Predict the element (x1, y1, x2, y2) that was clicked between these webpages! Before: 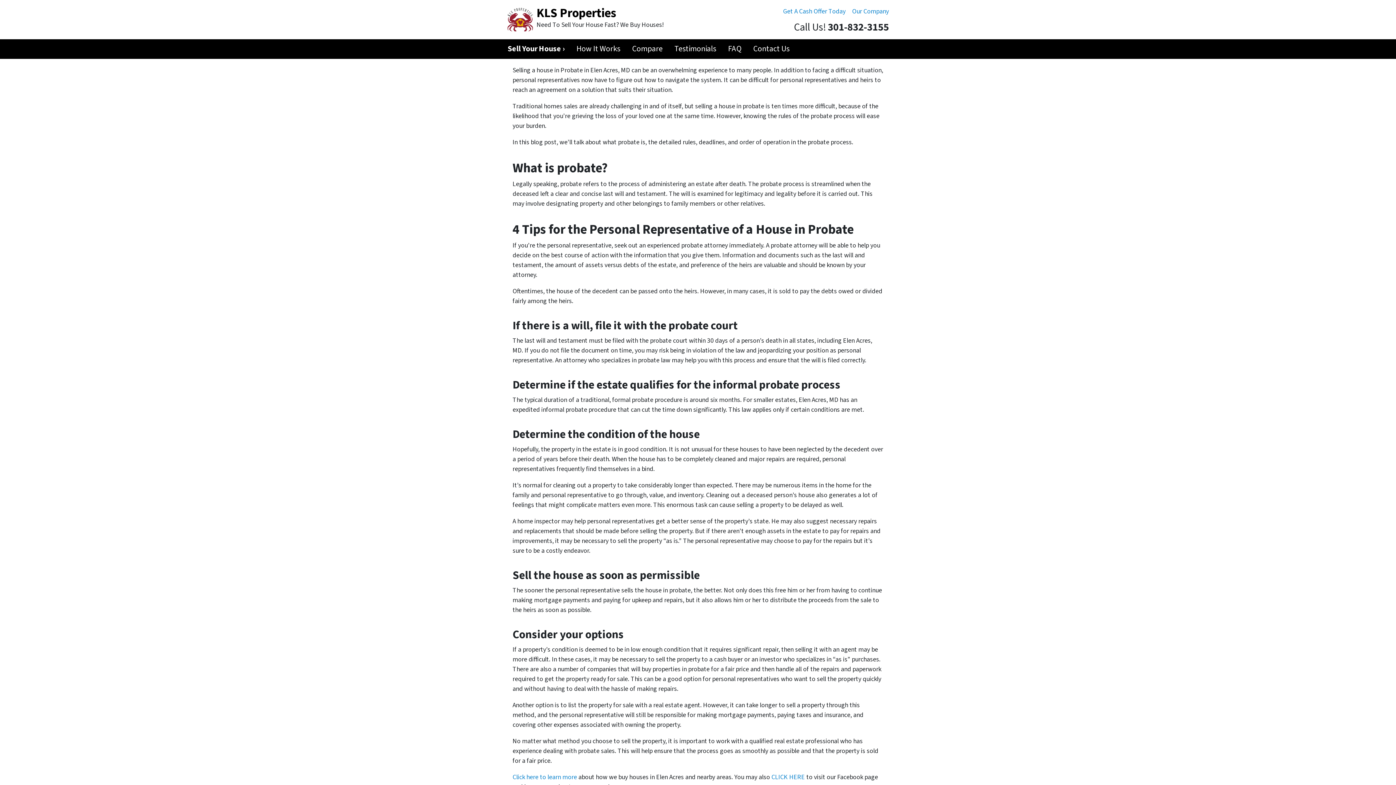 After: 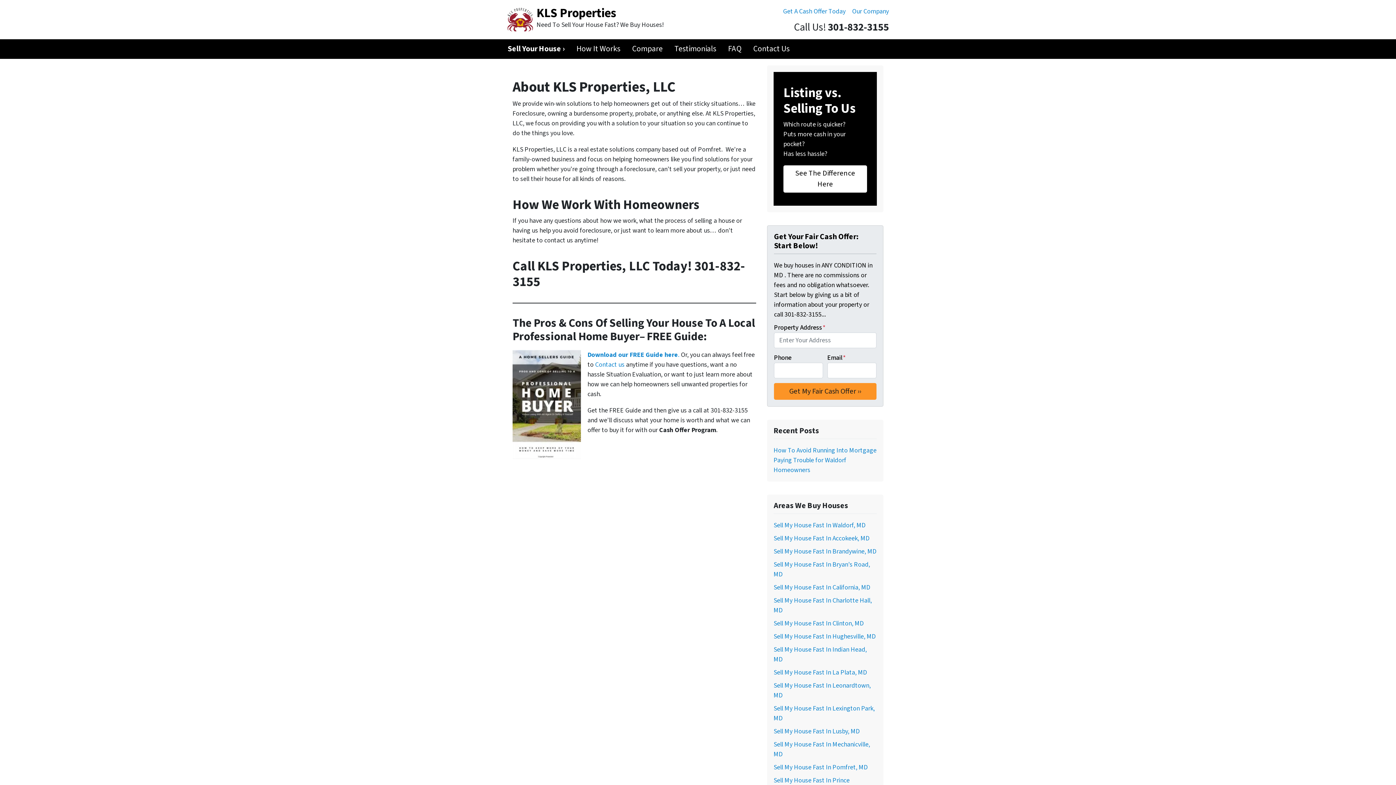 Action: label: Our Company bbox: (849, 3, 892, 19)